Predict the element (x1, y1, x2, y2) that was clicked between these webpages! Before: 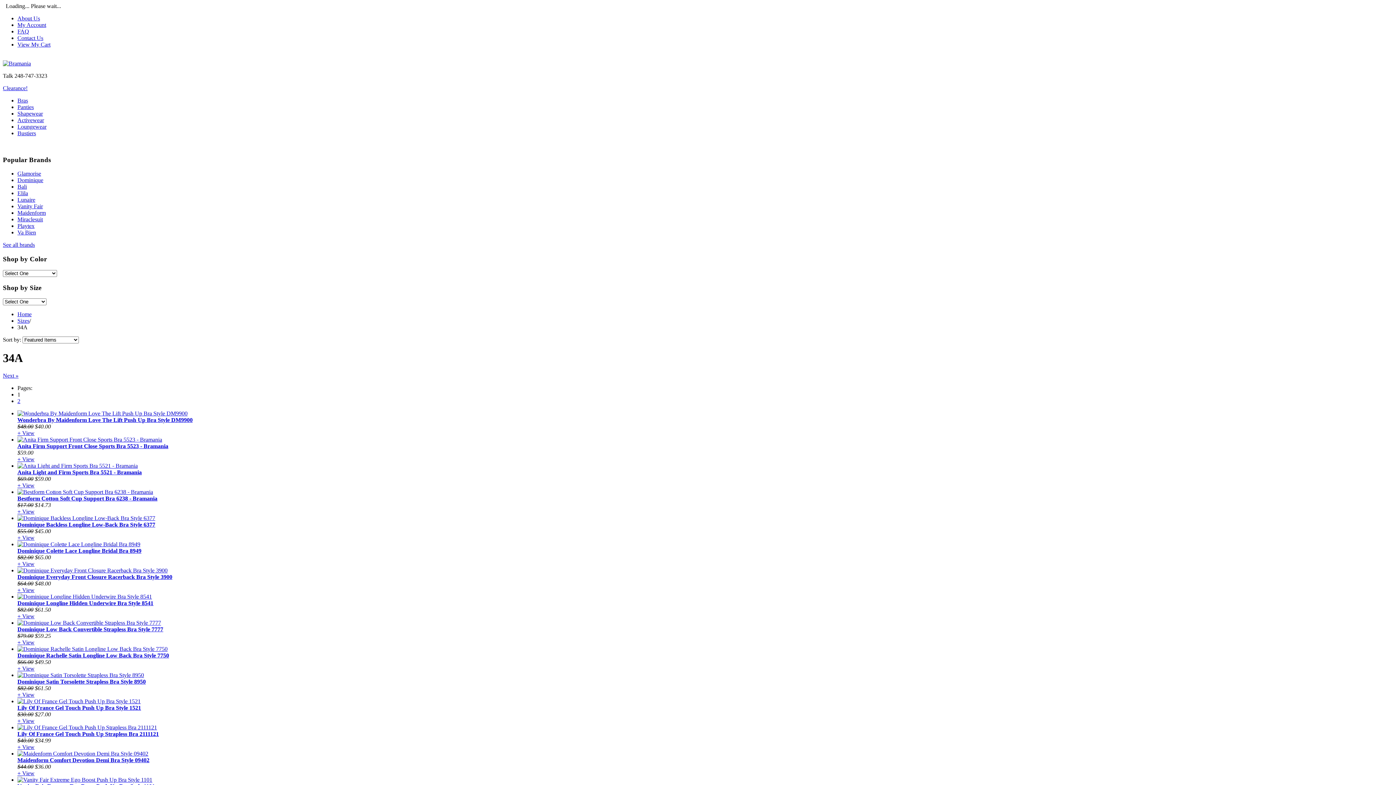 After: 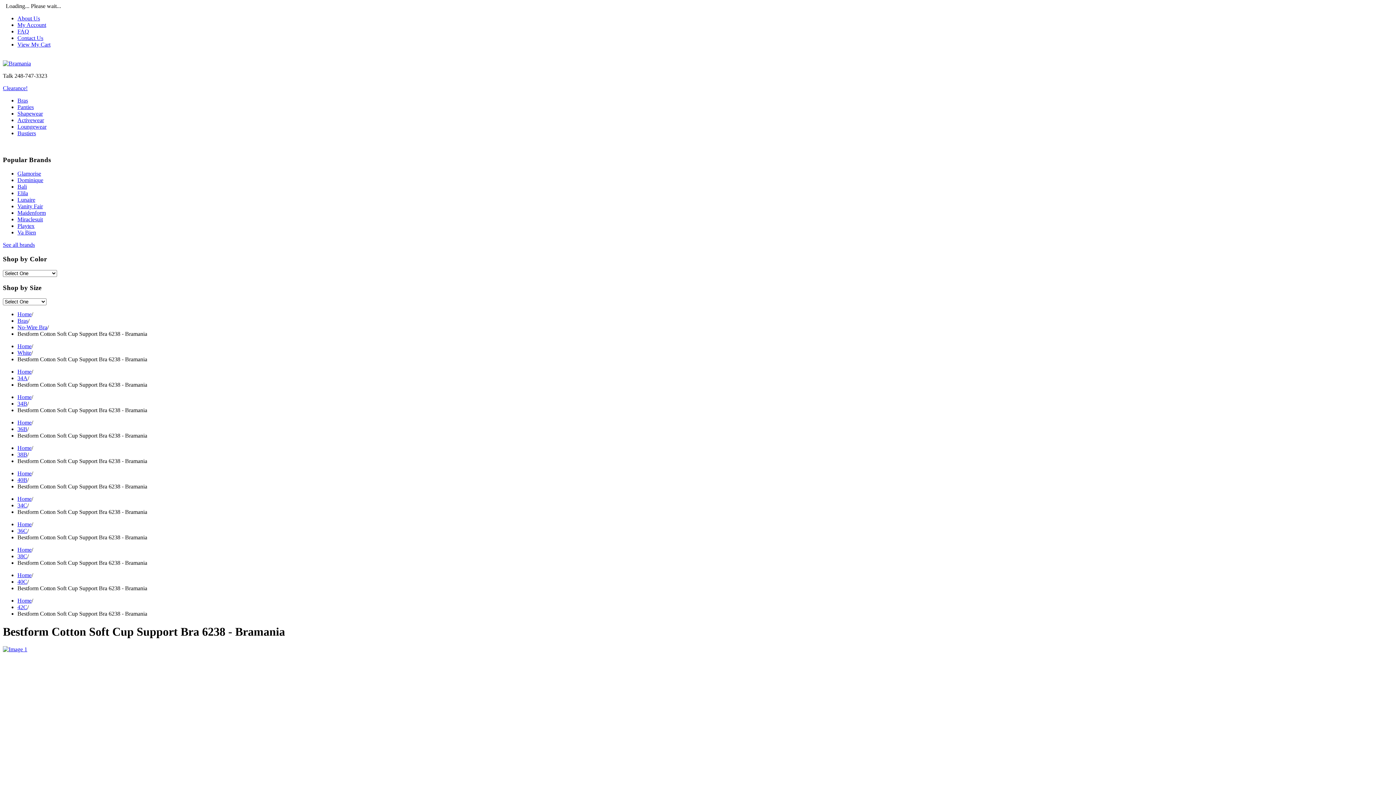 Action: bbox: (17, 495, 157, 501) label: Bestform Cotton Soft Cup Support Bra 6238 - Bramania